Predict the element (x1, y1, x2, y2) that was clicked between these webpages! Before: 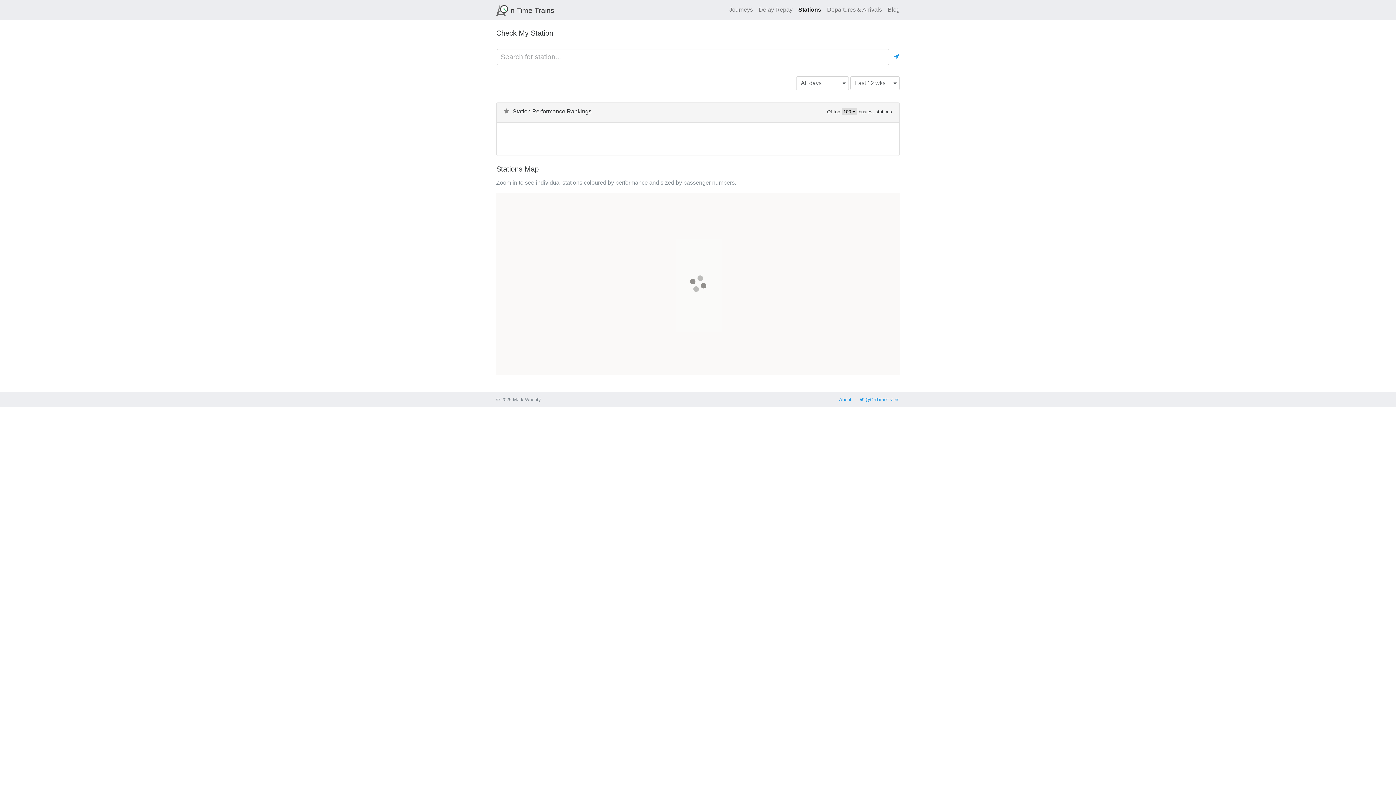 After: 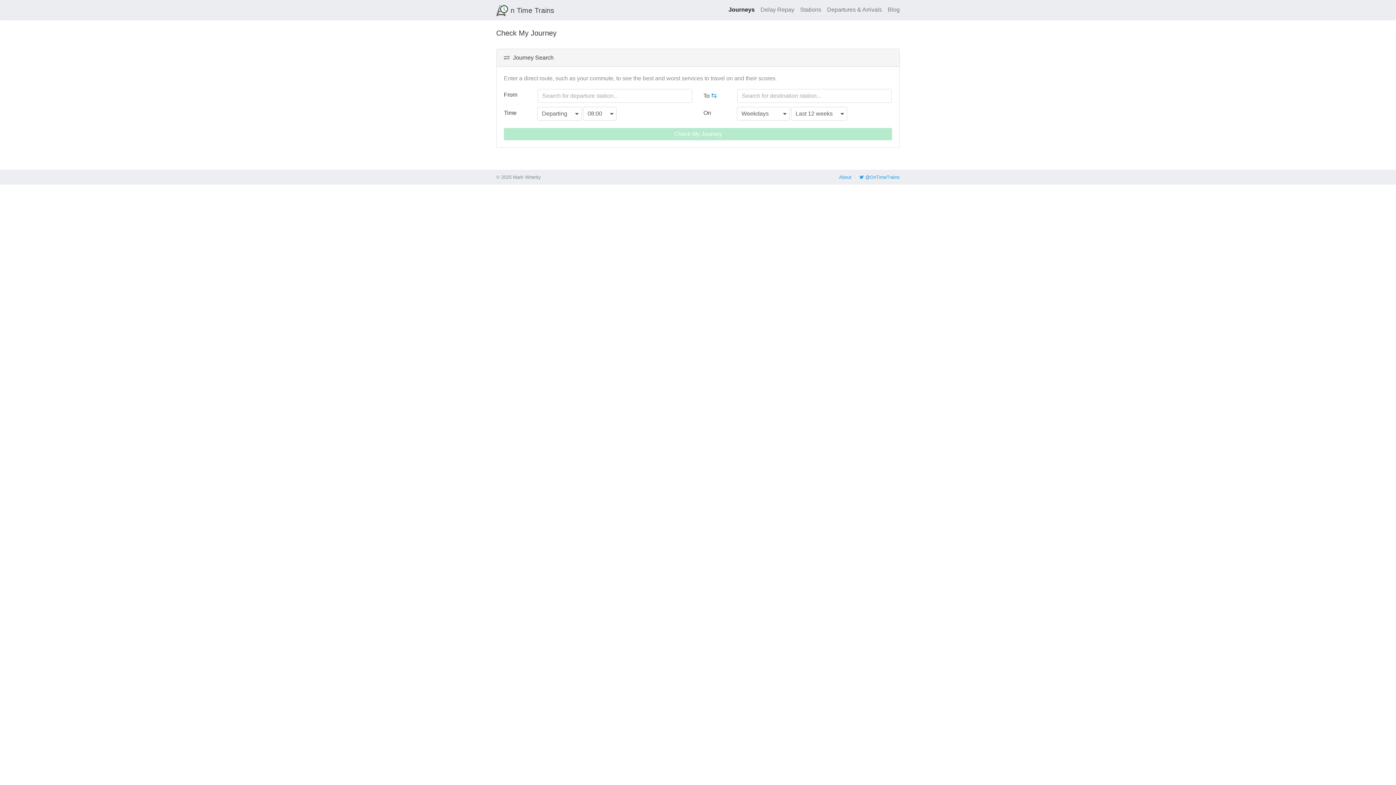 Action: label: Journeys bbox: (729, 2, 753, 16)